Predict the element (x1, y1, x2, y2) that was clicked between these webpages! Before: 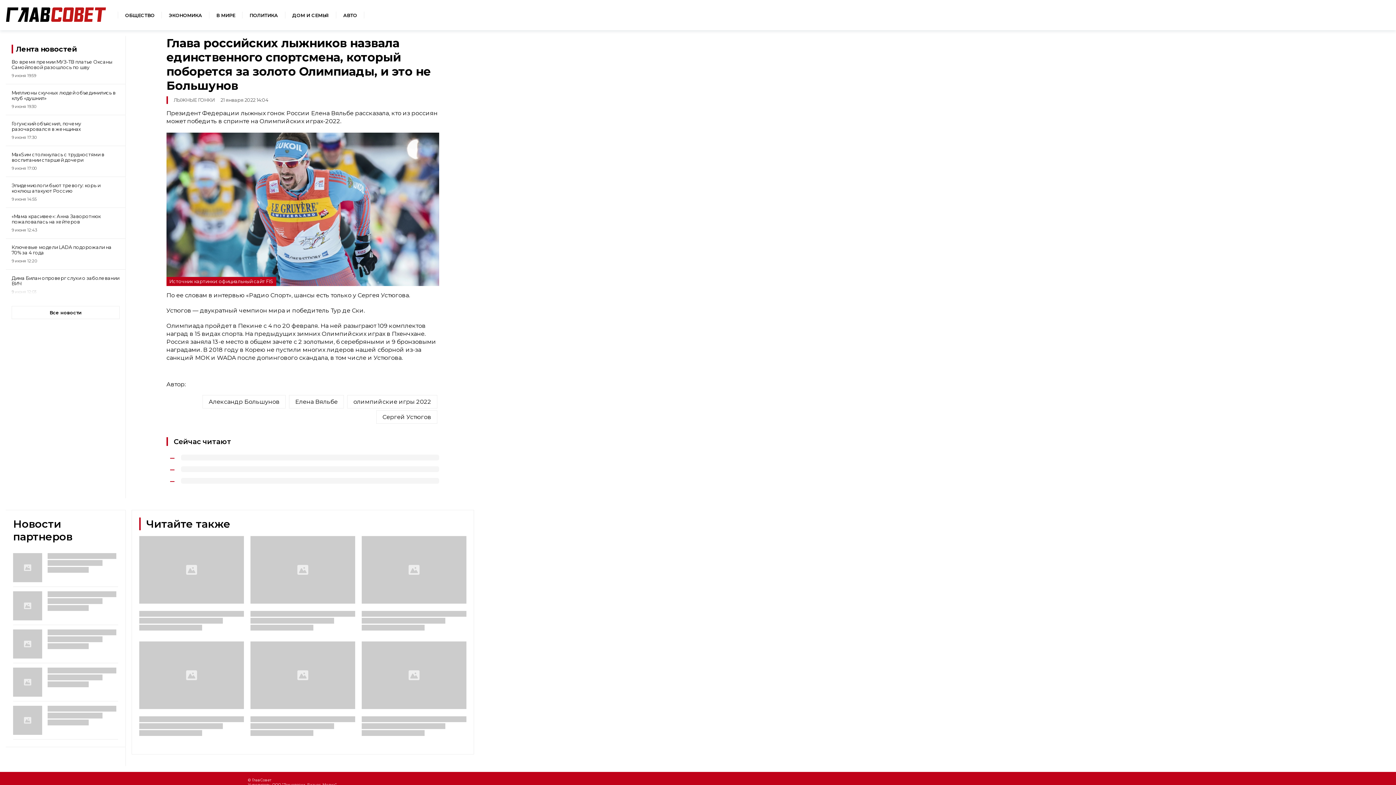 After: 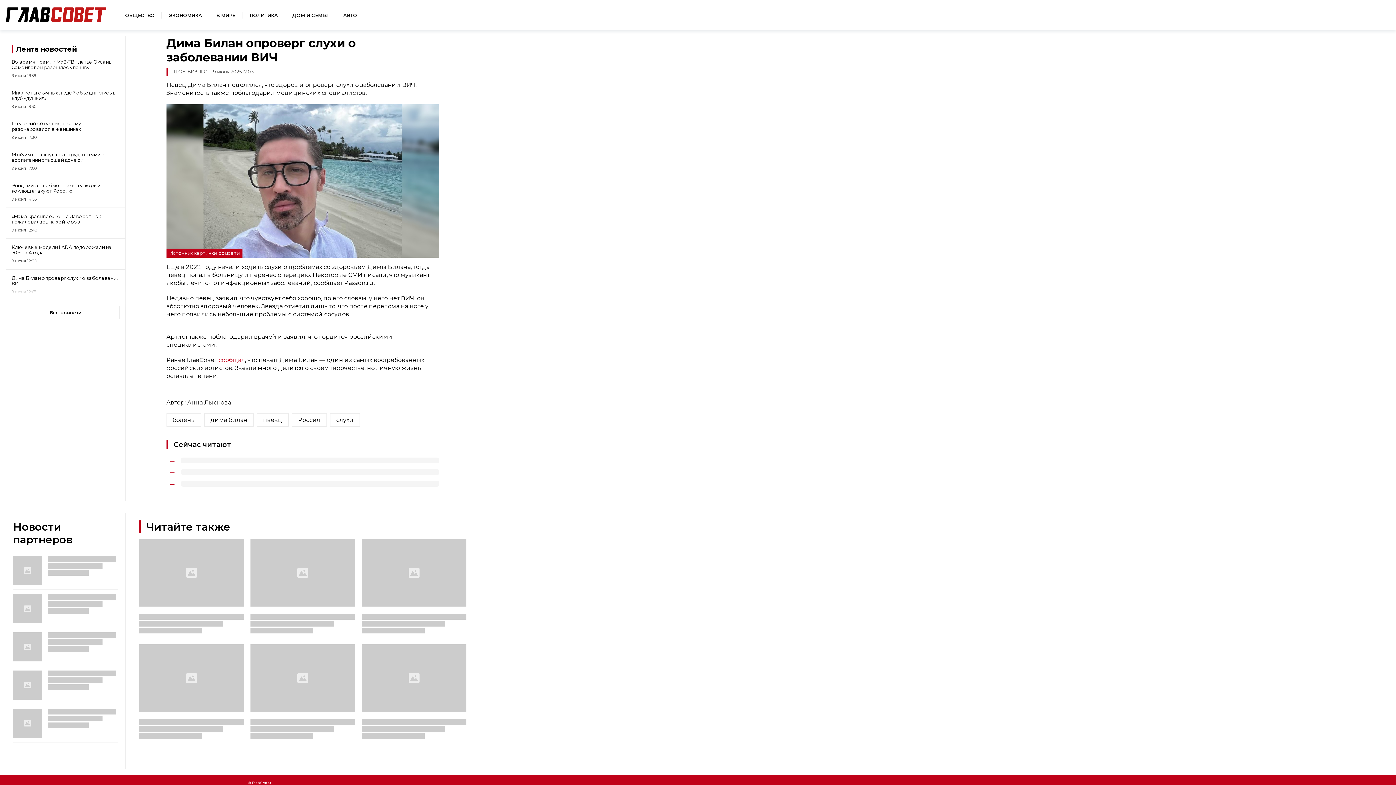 Action: bbox: (5, 269, 125, 300) label: Дима Билан опроверг слухи о заболевании ВИЧ

9 июня 12:03